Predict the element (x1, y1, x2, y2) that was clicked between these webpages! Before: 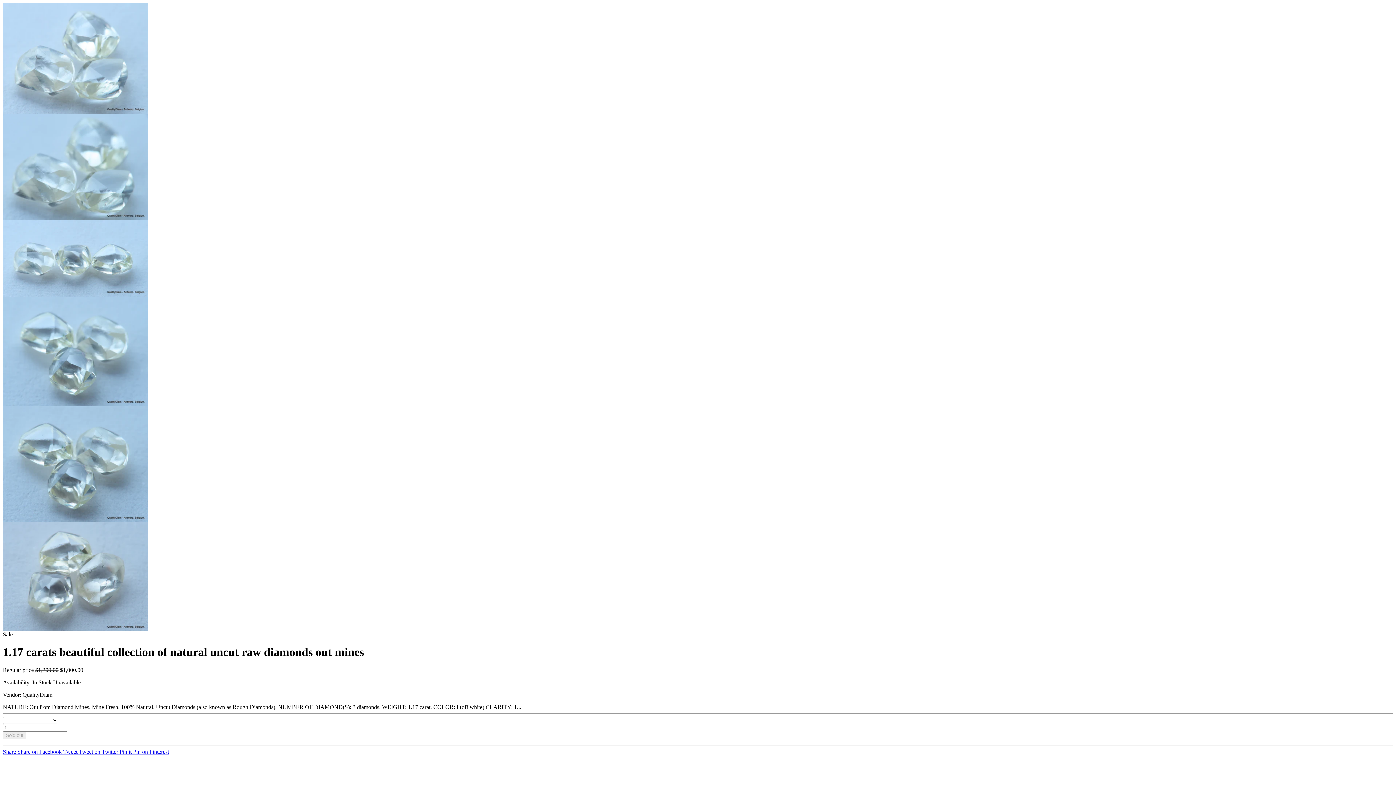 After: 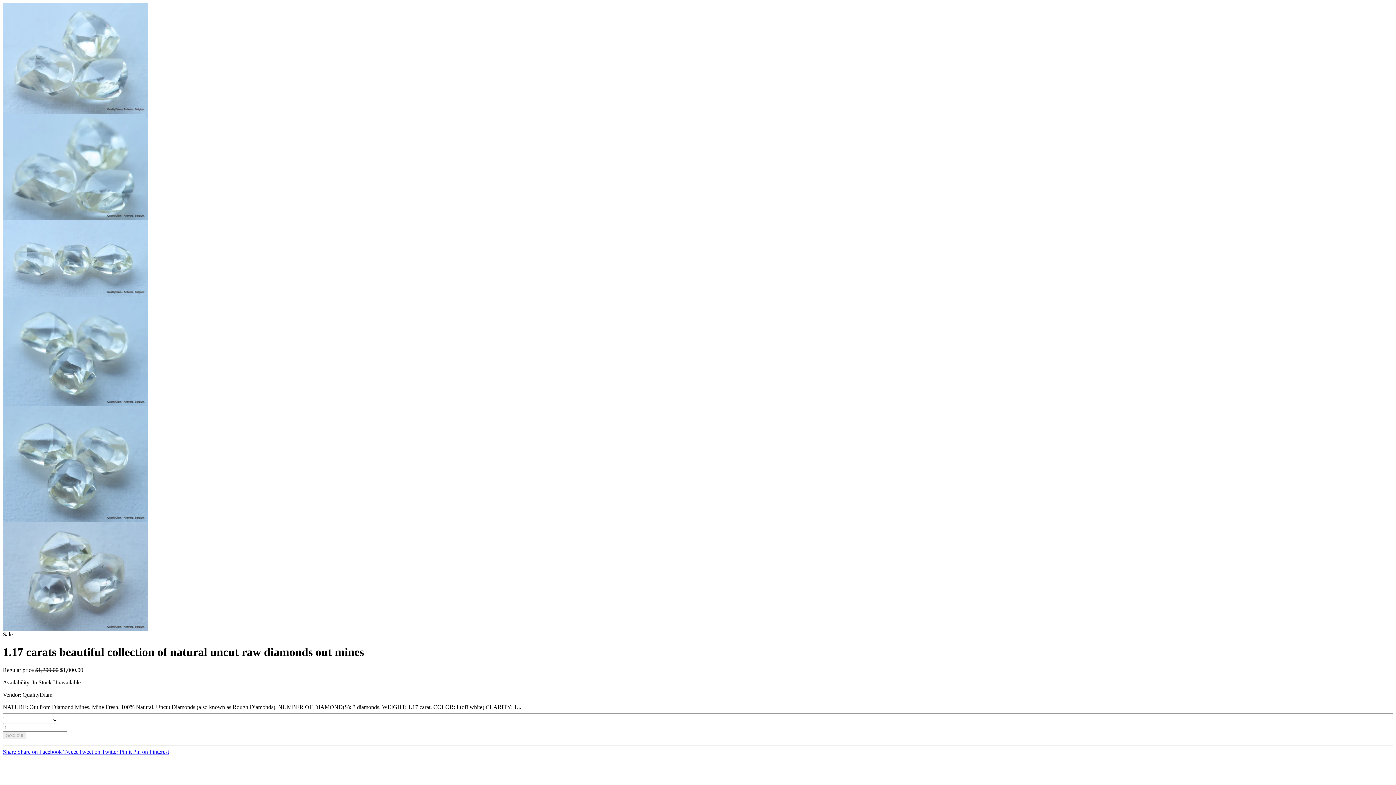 Action: label: Tweet Tweet on Twitter  bbox: (63, 749, 119, 755)